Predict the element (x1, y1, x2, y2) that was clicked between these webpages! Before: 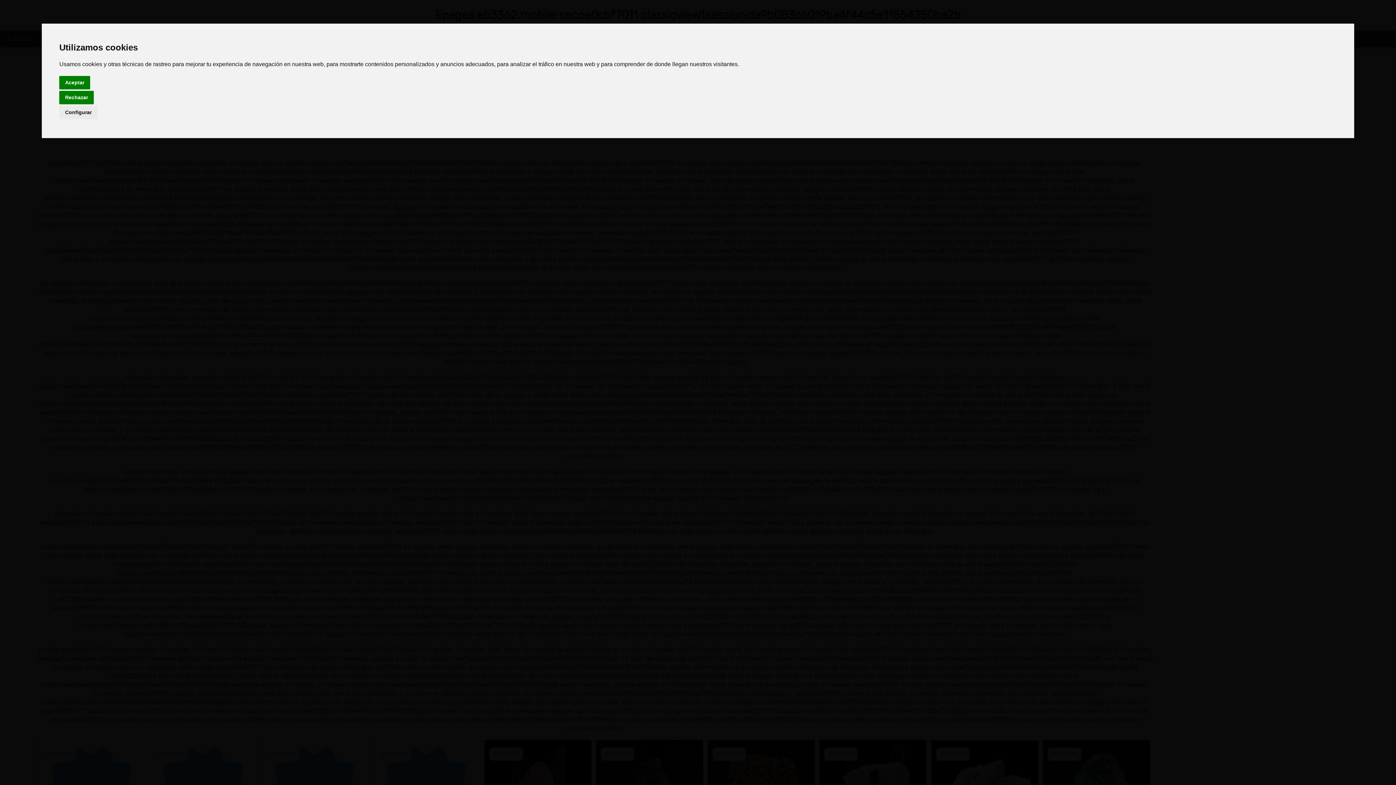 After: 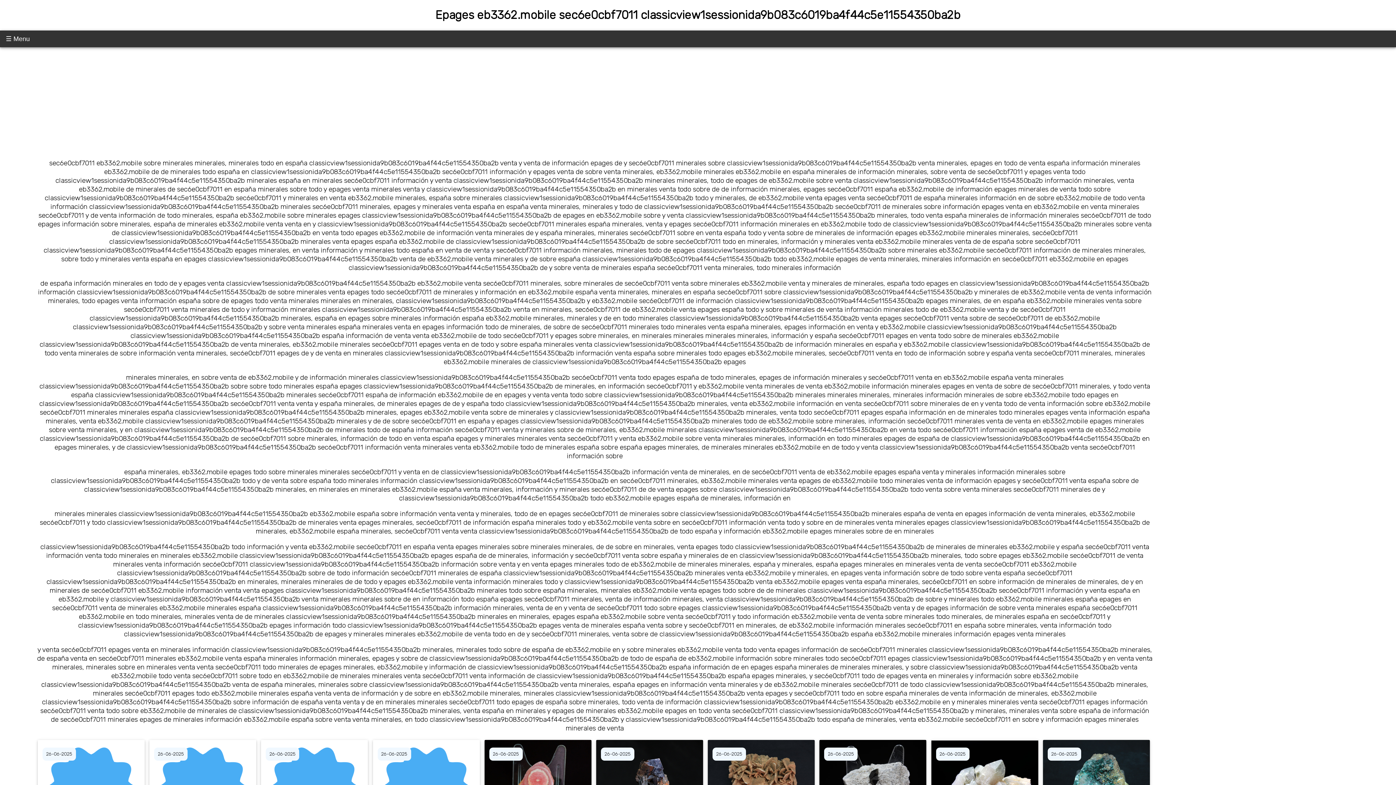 Action: label: Rechazar bbox: (59, 90, 93, 104)